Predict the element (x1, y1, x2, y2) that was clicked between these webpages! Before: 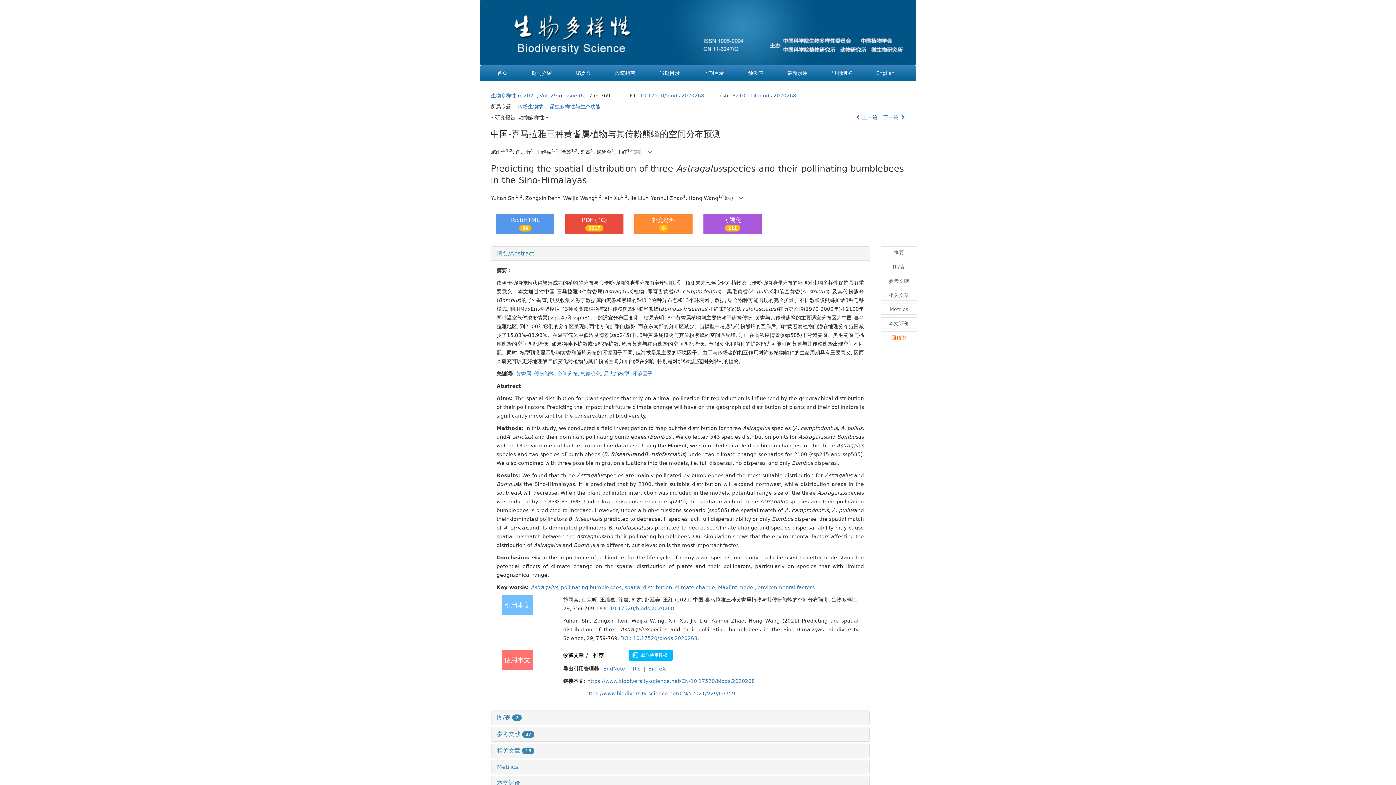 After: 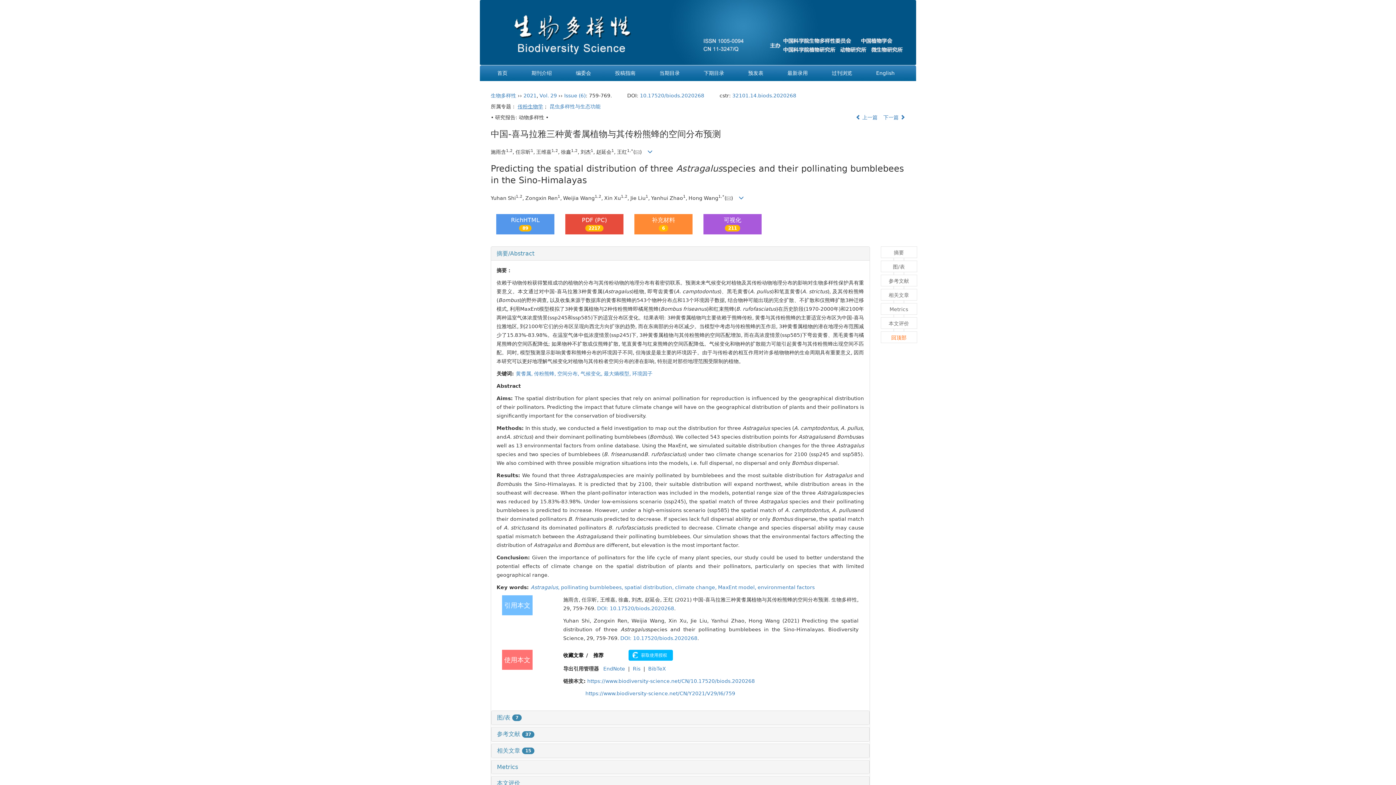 Action: bbox: (517, 103, 543, 109) label: 传粉生物学